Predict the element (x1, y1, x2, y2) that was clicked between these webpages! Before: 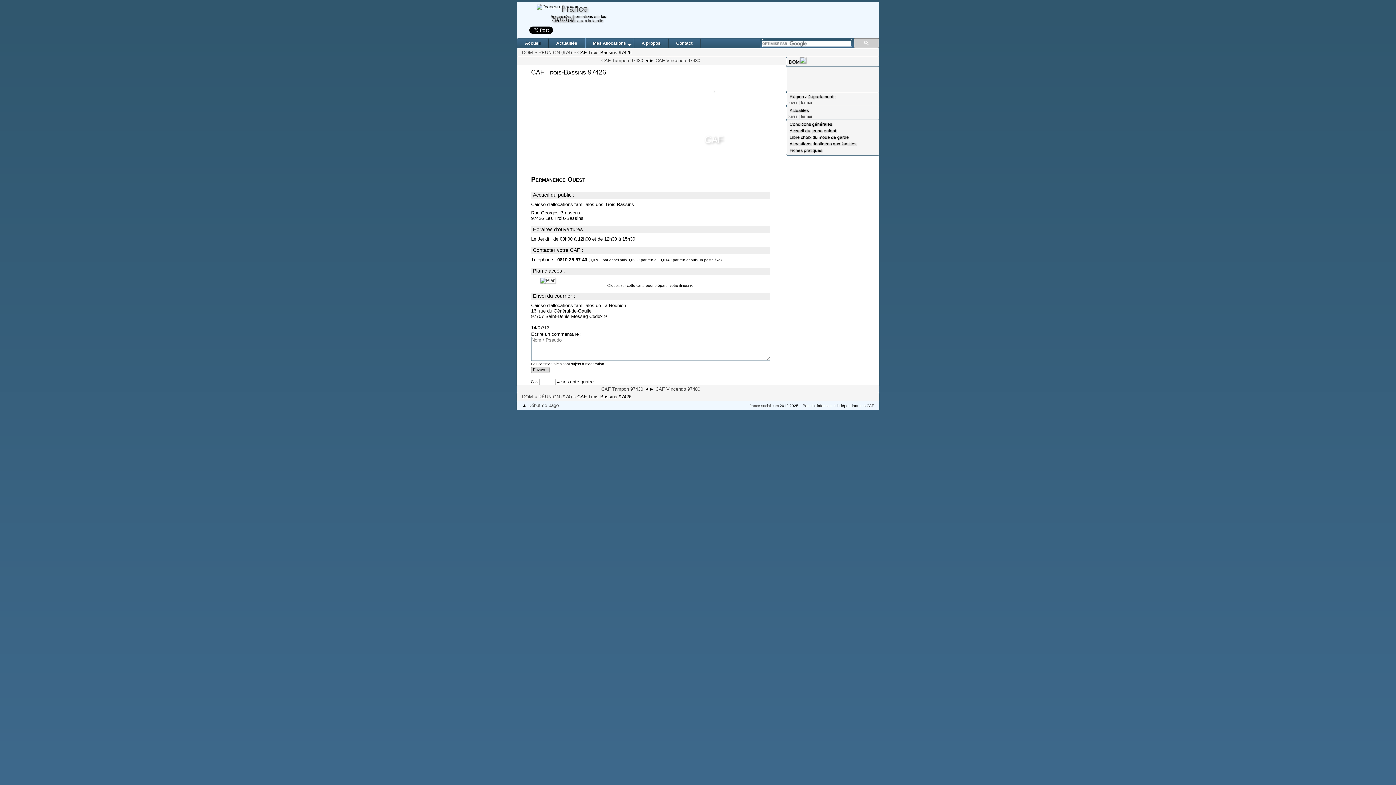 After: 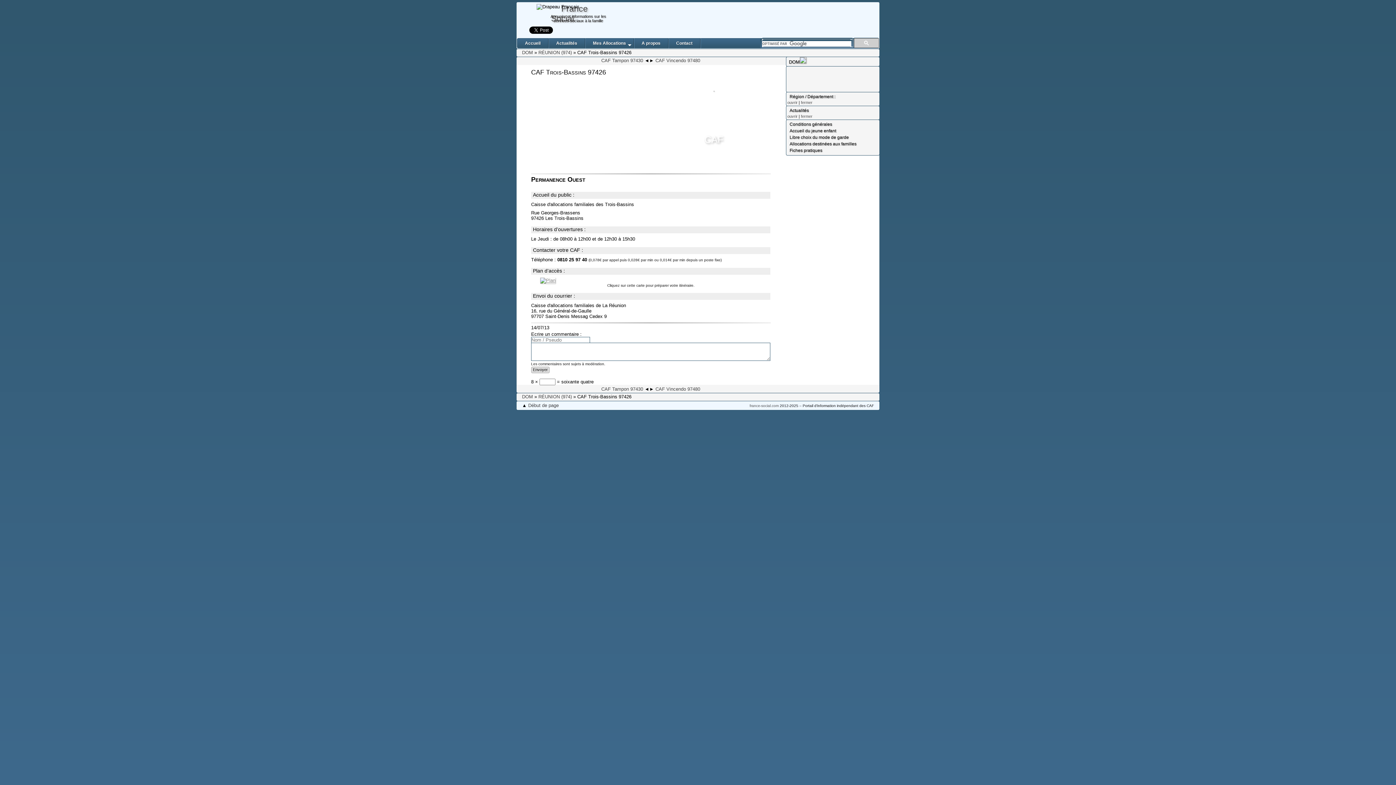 Action: bbox: (531, 277, 555, 283)